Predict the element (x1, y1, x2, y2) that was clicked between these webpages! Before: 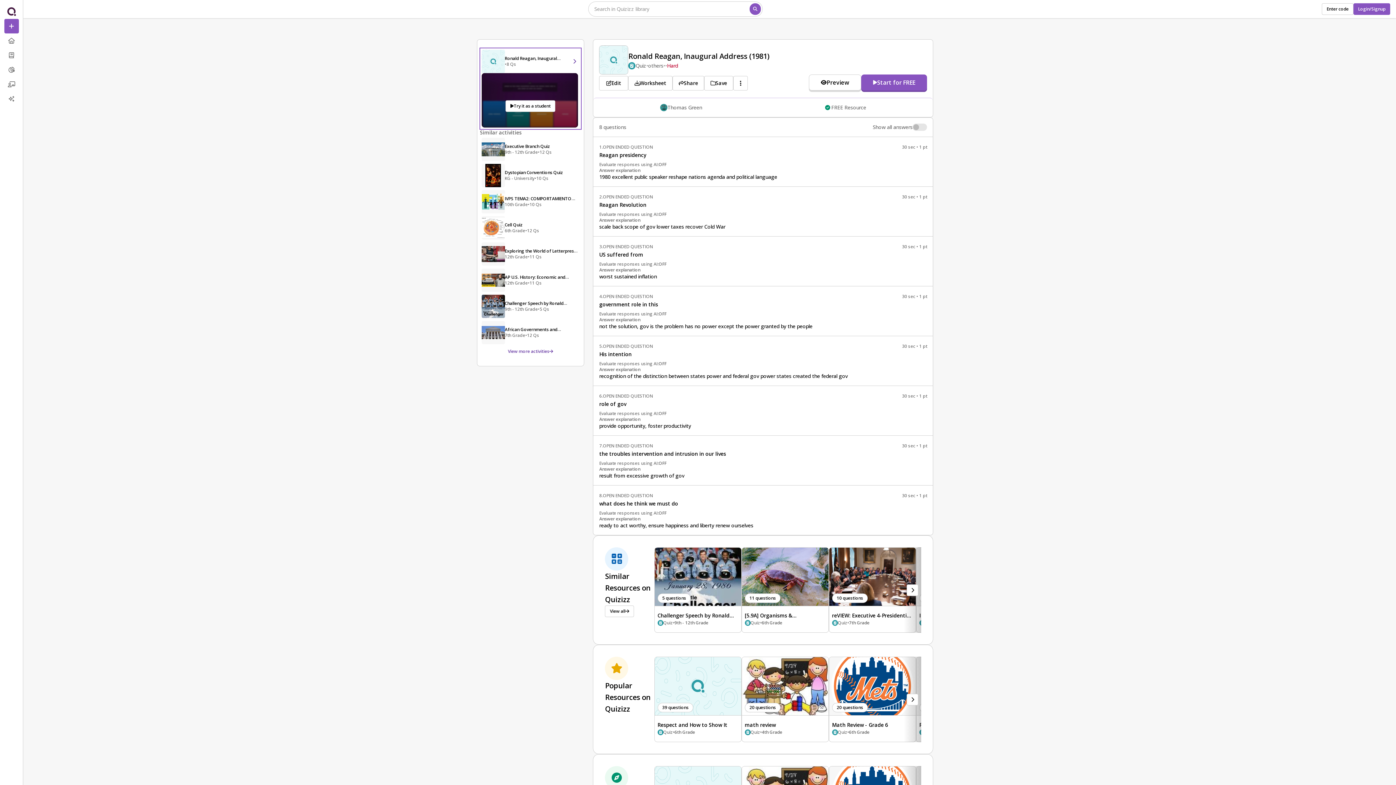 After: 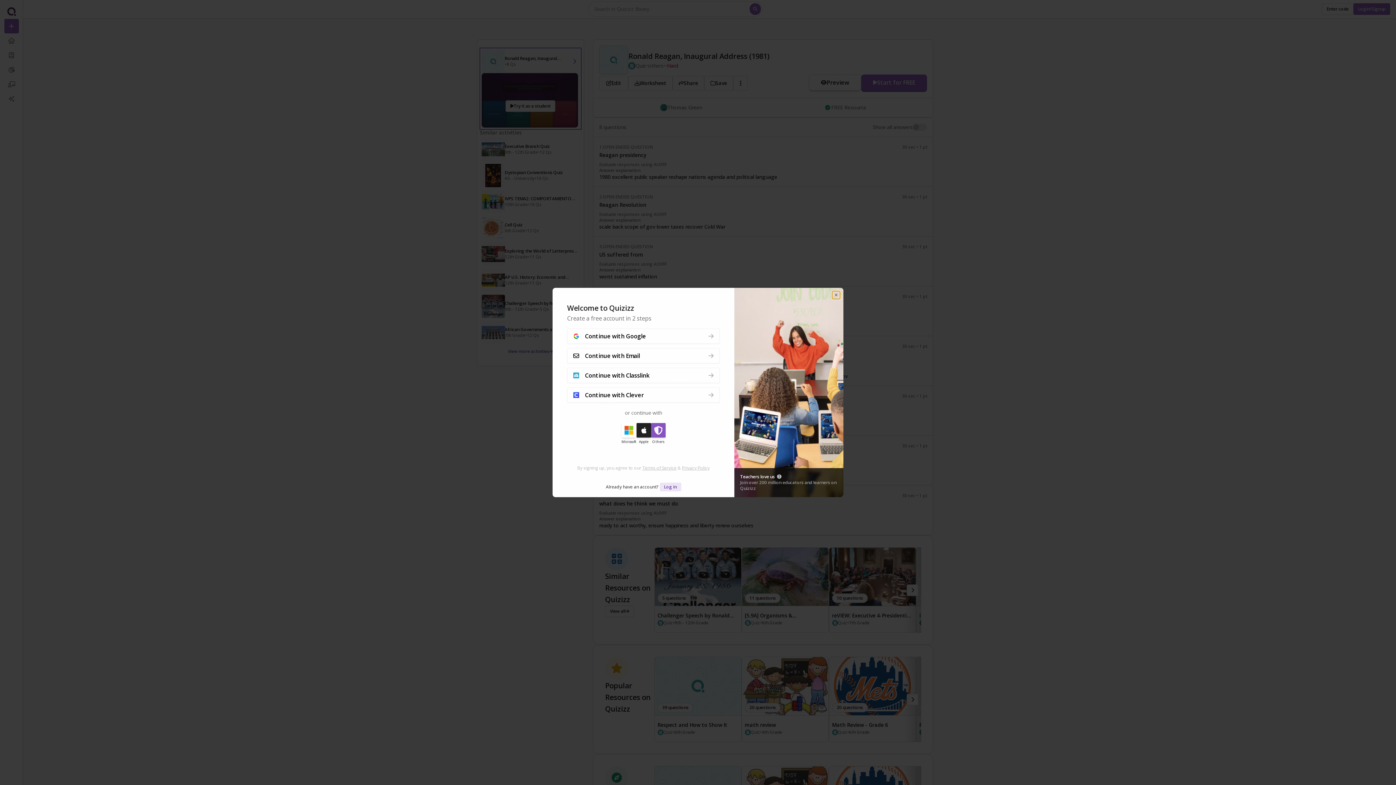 Action: label: book bbox: (4, 48, 18, 62)